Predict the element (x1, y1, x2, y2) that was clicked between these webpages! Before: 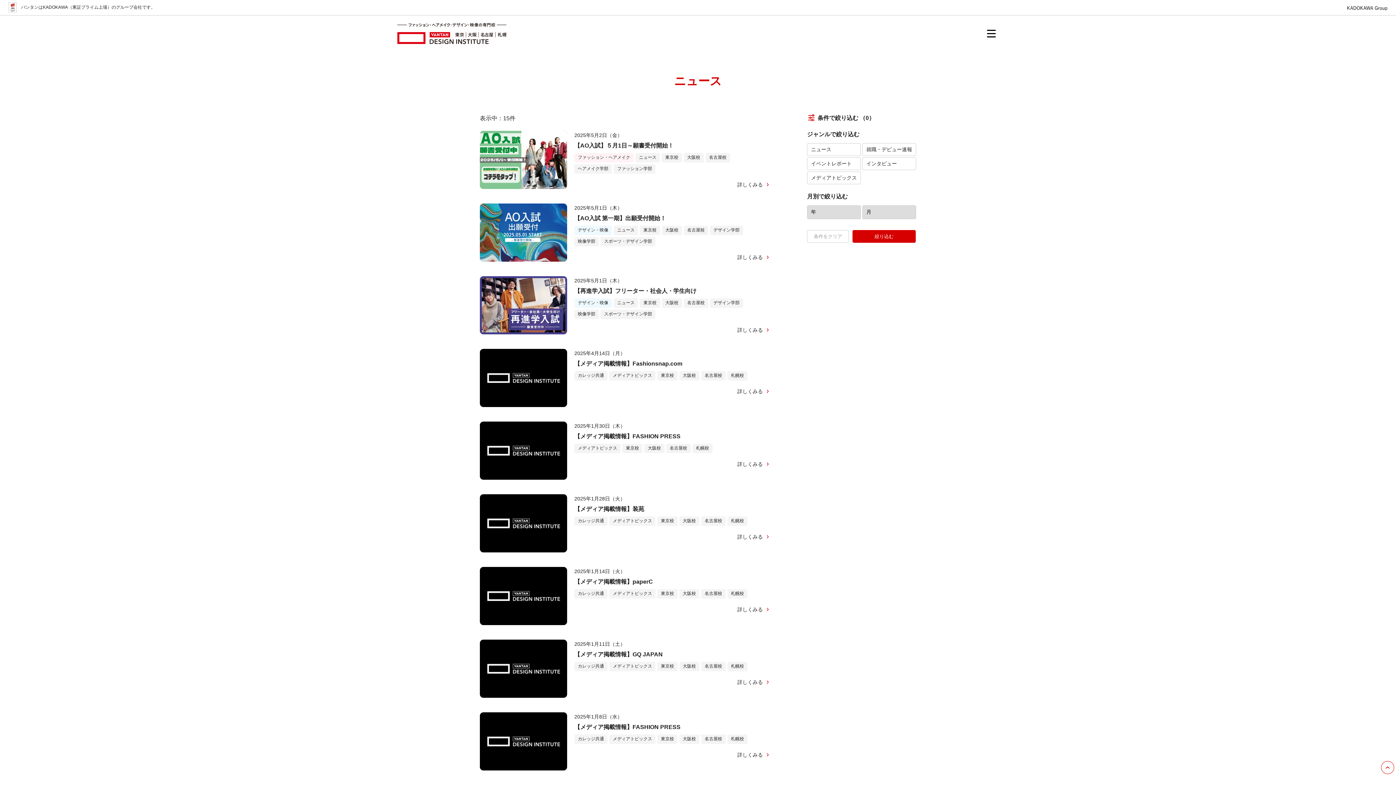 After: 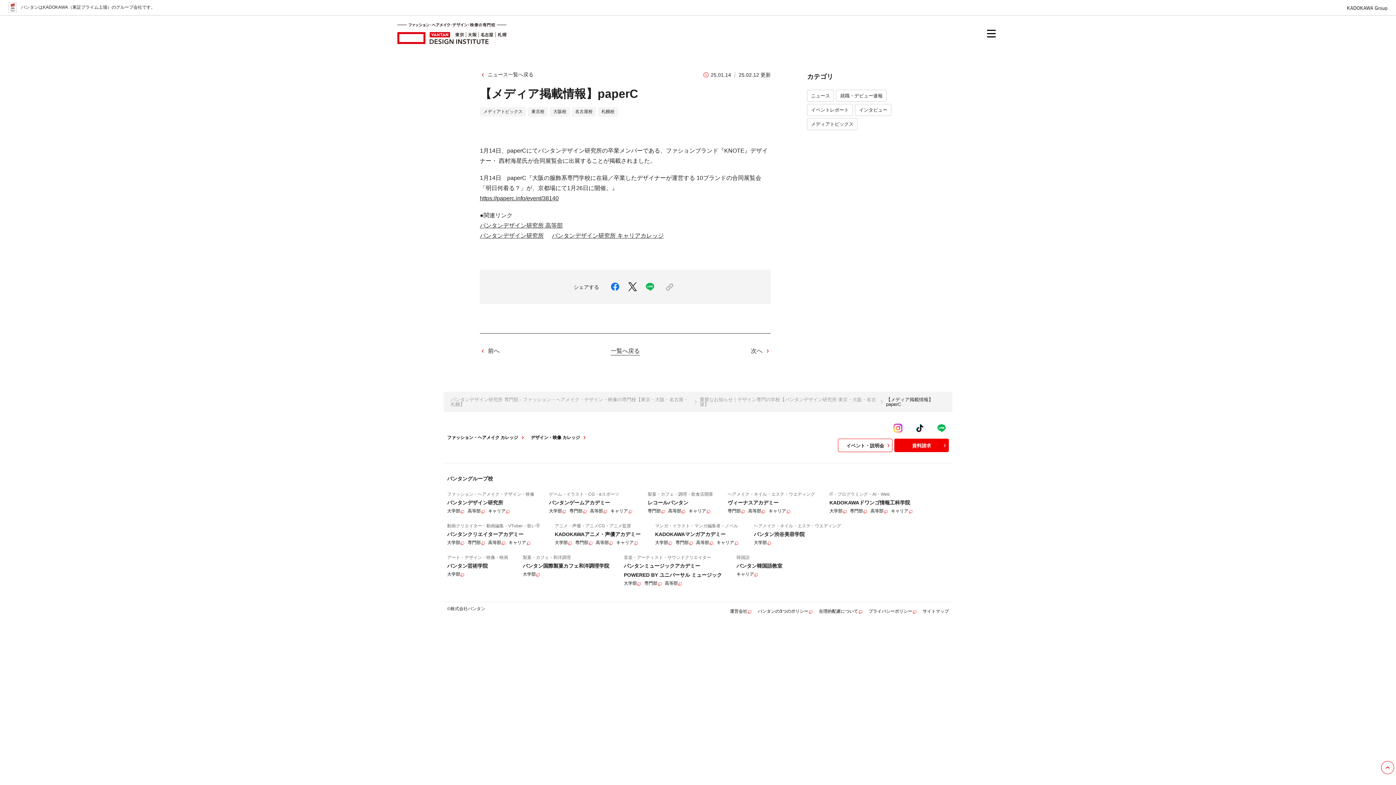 Action: label: 2025年1月14日（火）
【メディア掲載情報】paperC
カレッジ共通
メディアトピックス
東京校
大阪校
名古屋校
札幌校 bbox: (574, 567, 770, 598)